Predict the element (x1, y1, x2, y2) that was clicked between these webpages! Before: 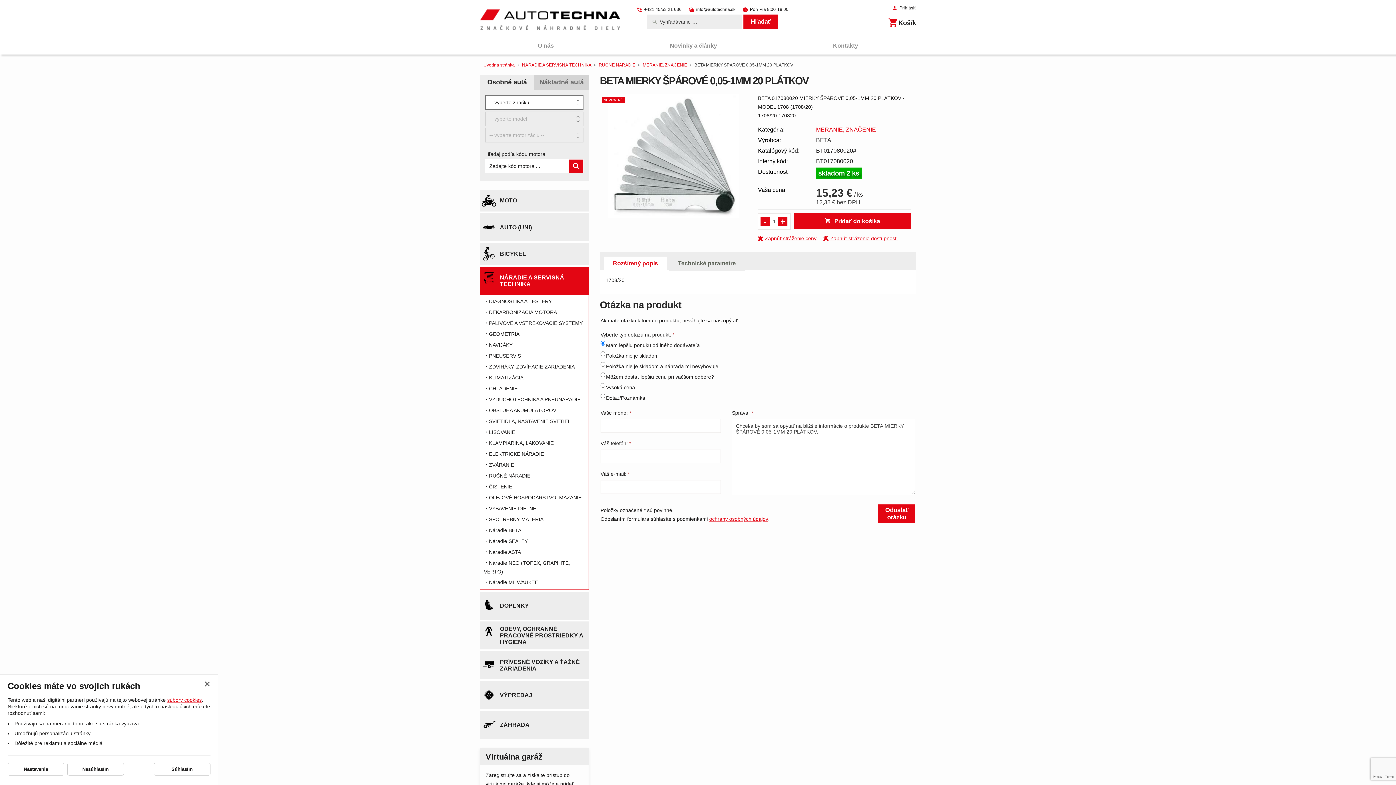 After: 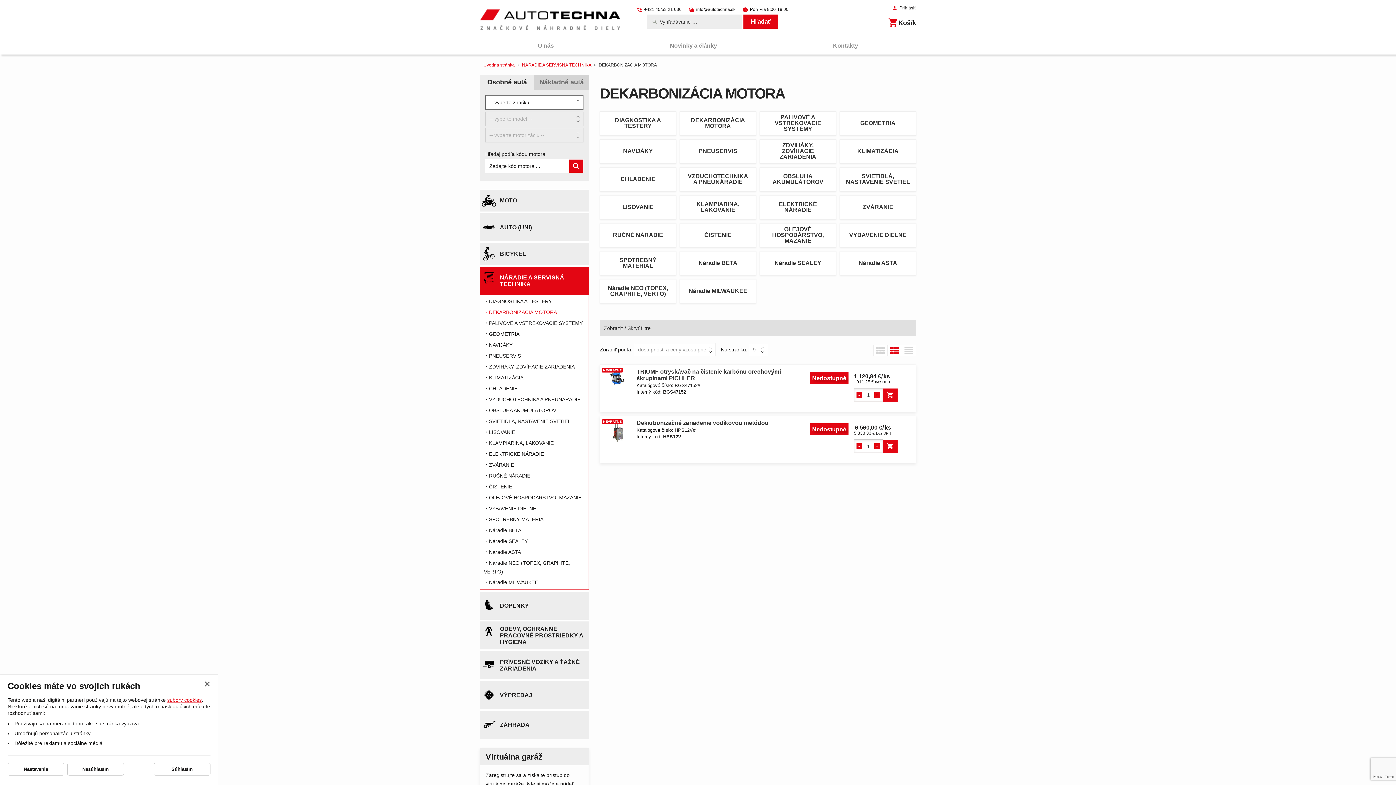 Action: label: DEKARBONIZÁCIA MOTORA bbox: (480, 306, 588, 317)